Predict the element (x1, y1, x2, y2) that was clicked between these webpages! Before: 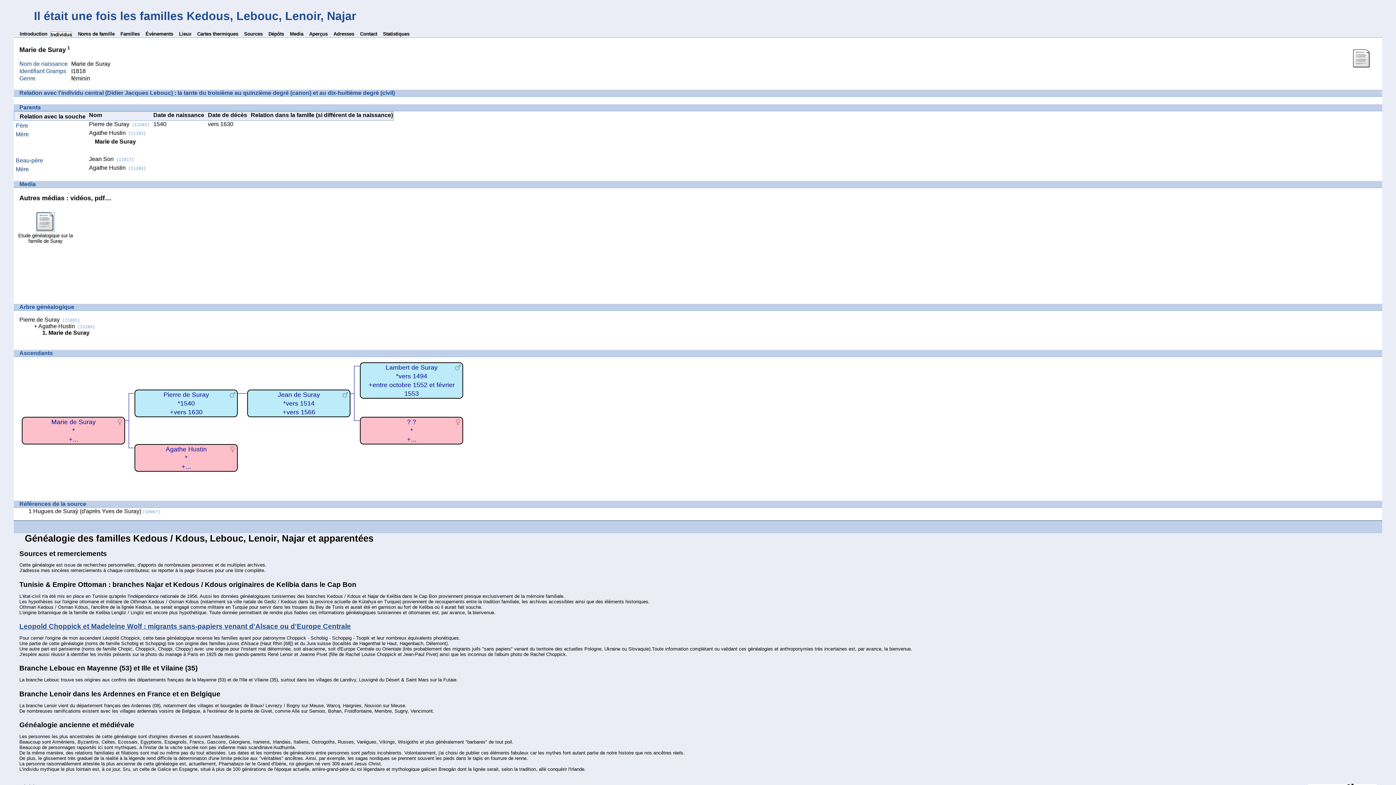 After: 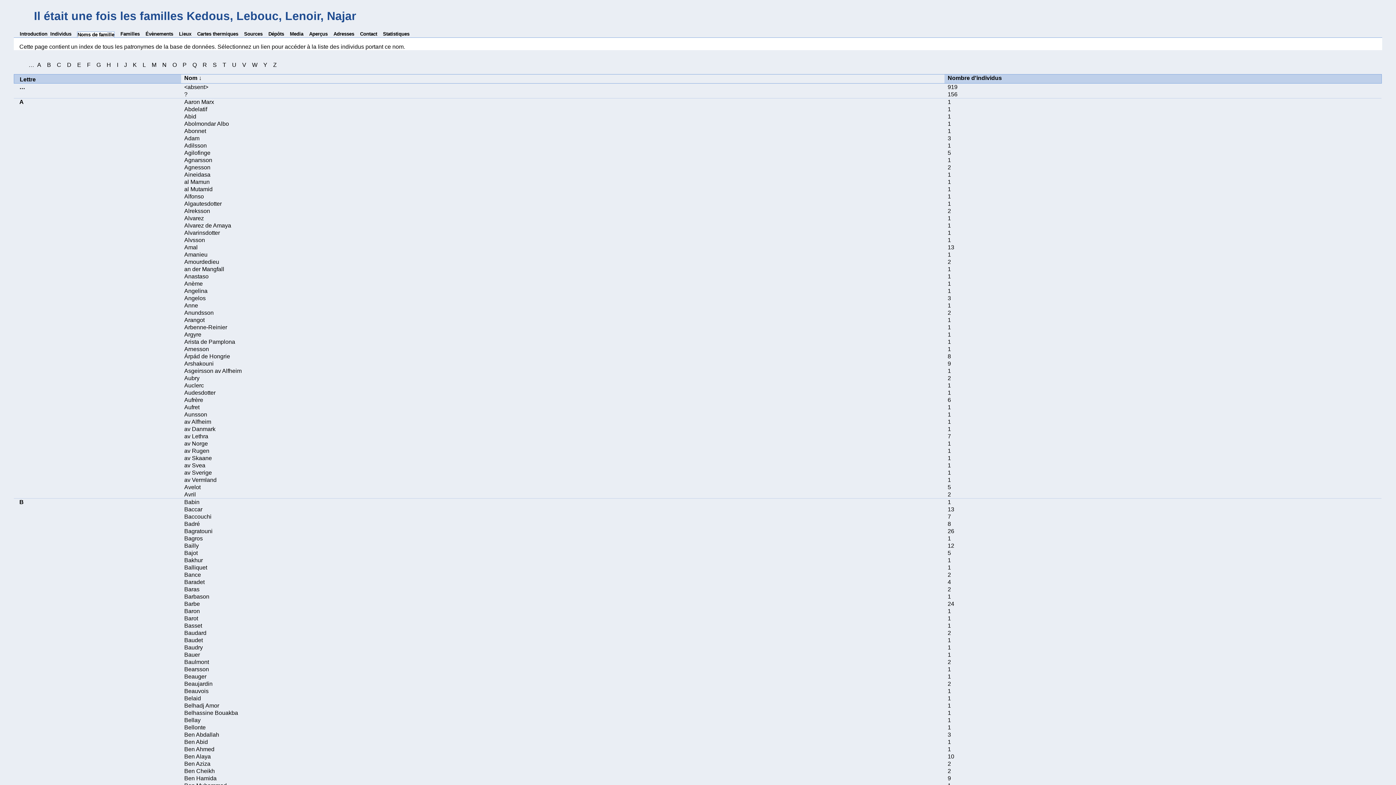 Action: bbox: (77, 31, 114, 37) label: Noms de famille